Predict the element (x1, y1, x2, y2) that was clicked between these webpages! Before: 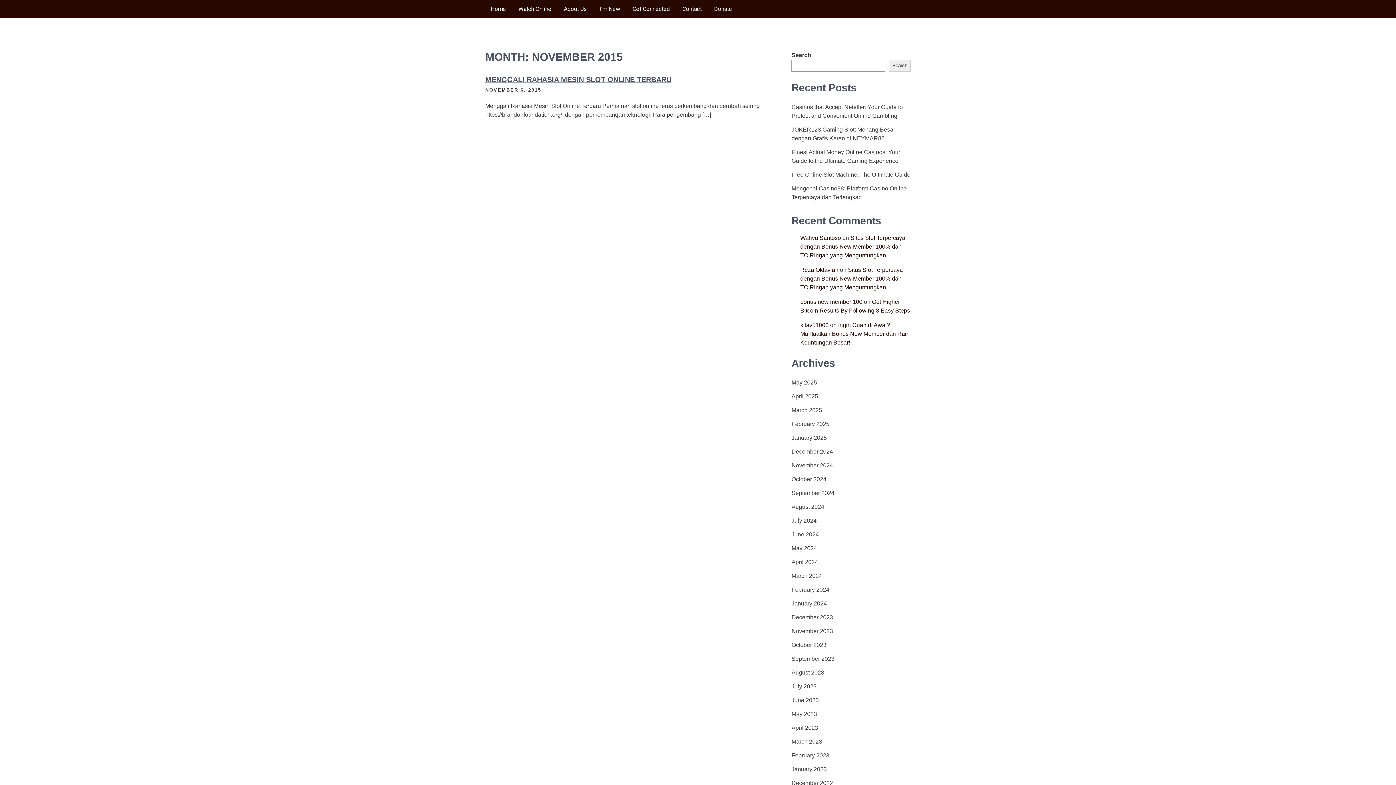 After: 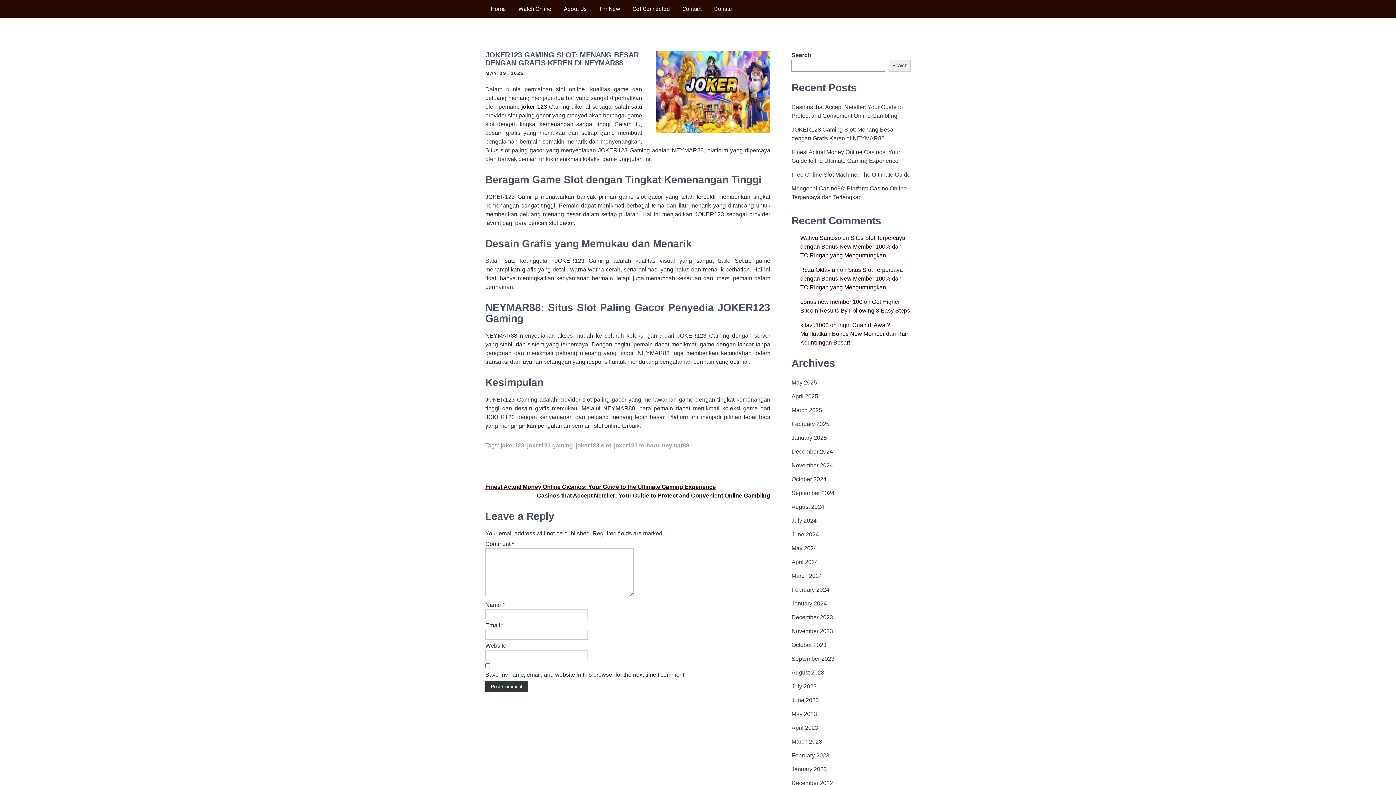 Action: label: JOKER123 Gaming Slot: Menang Besar dengan Grafis Keren di NEYMAR88 bbox: (791, 125, 910, 142)